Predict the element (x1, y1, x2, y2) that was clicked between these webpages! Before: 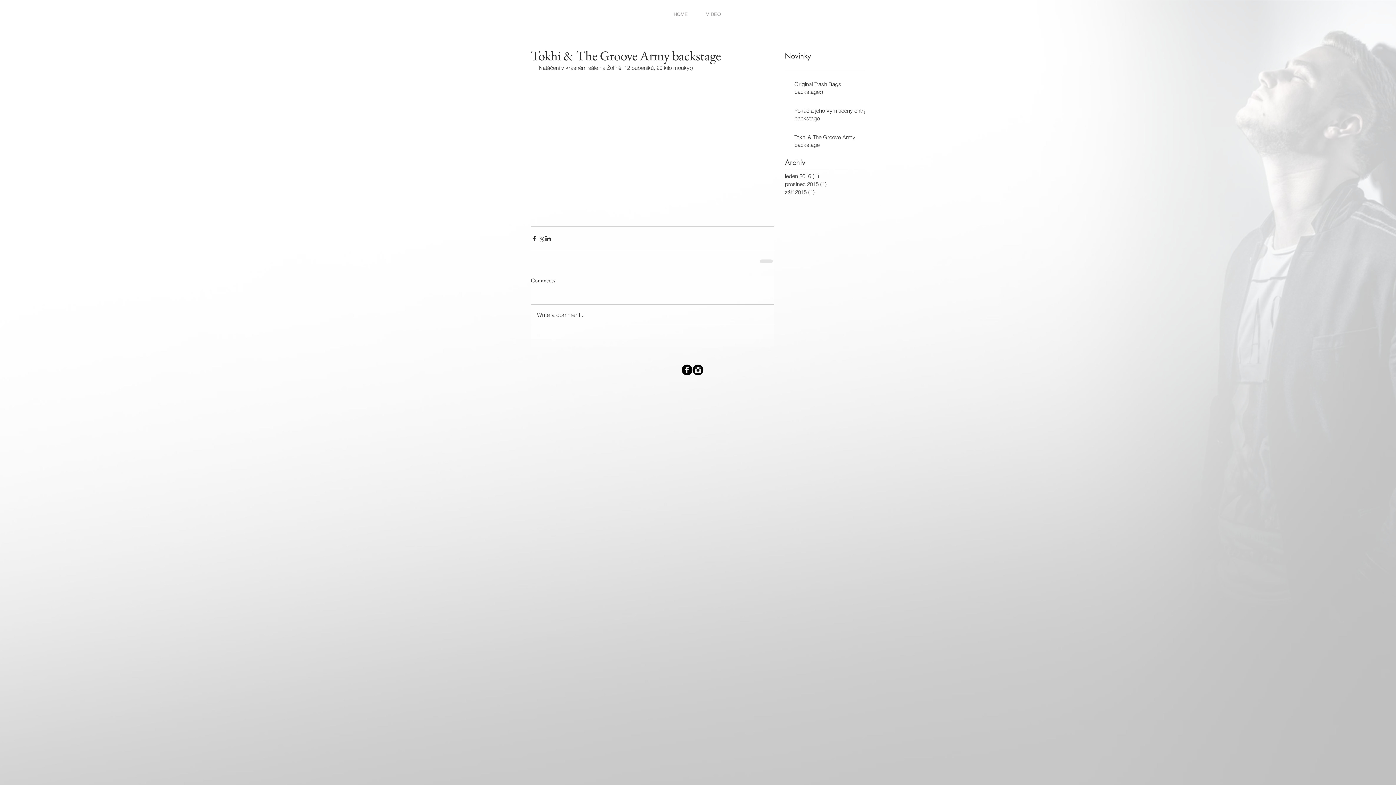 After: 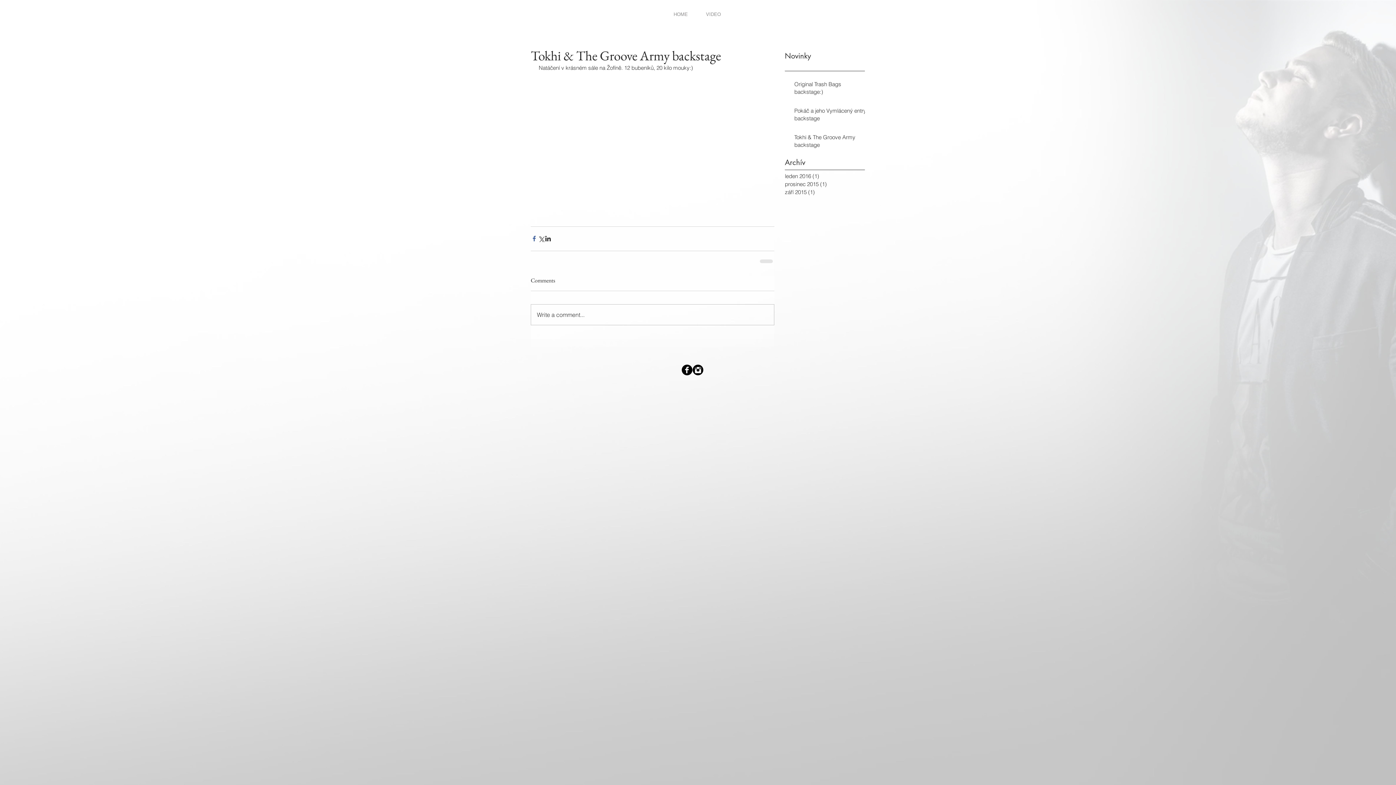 Action: label: Sdílet na Facebook bbox: (530, 235, 537, 242)